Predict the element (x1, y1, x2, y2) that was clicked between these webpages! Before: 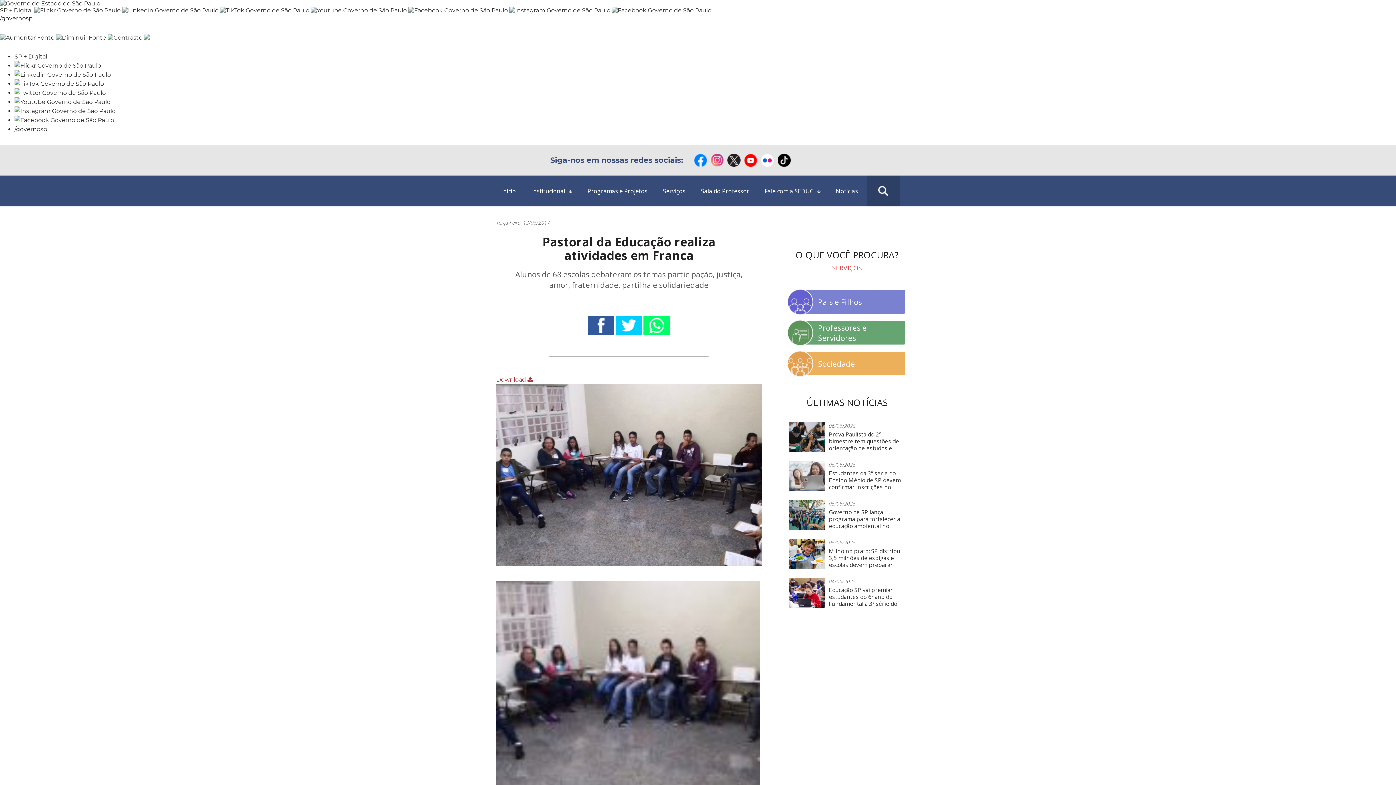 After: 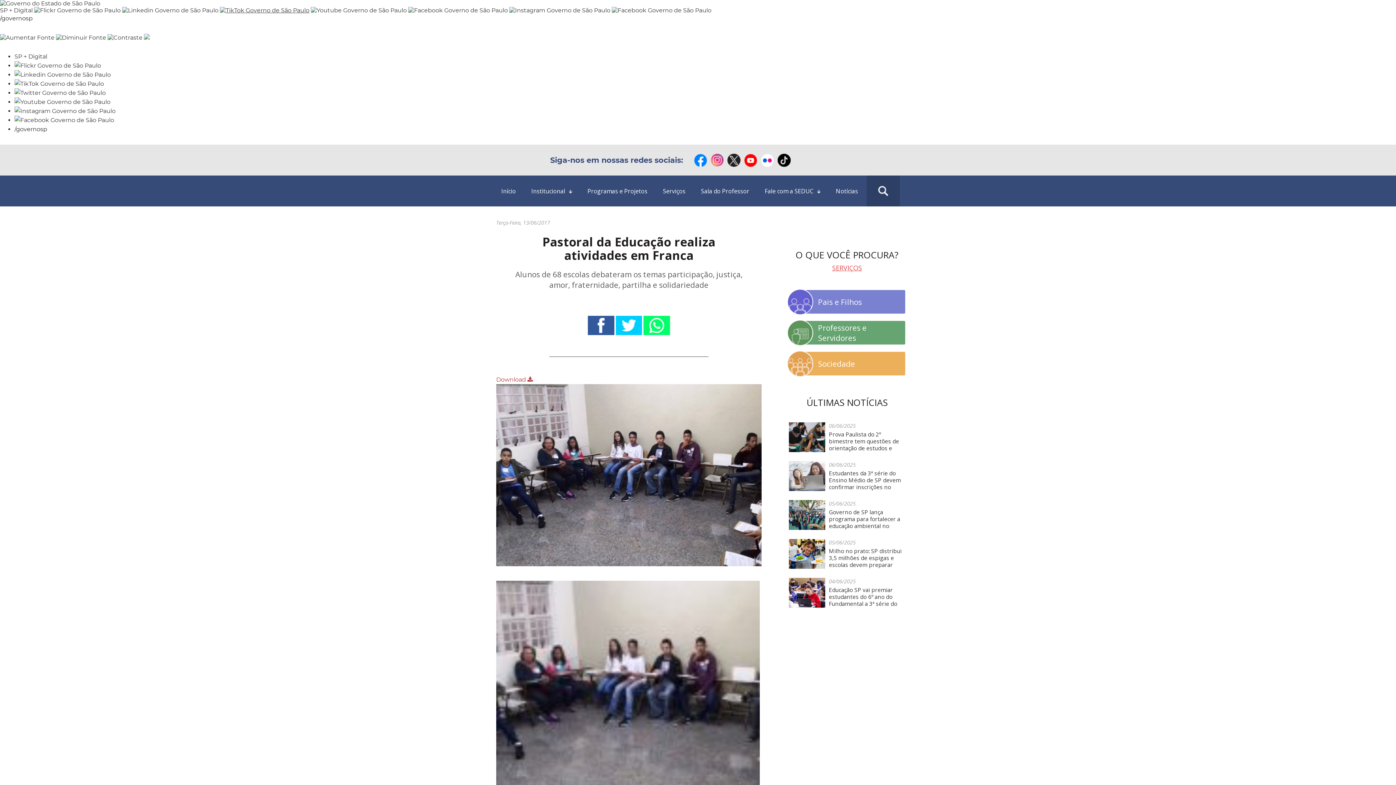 Action: bbox: (220, 6, 309, 13)